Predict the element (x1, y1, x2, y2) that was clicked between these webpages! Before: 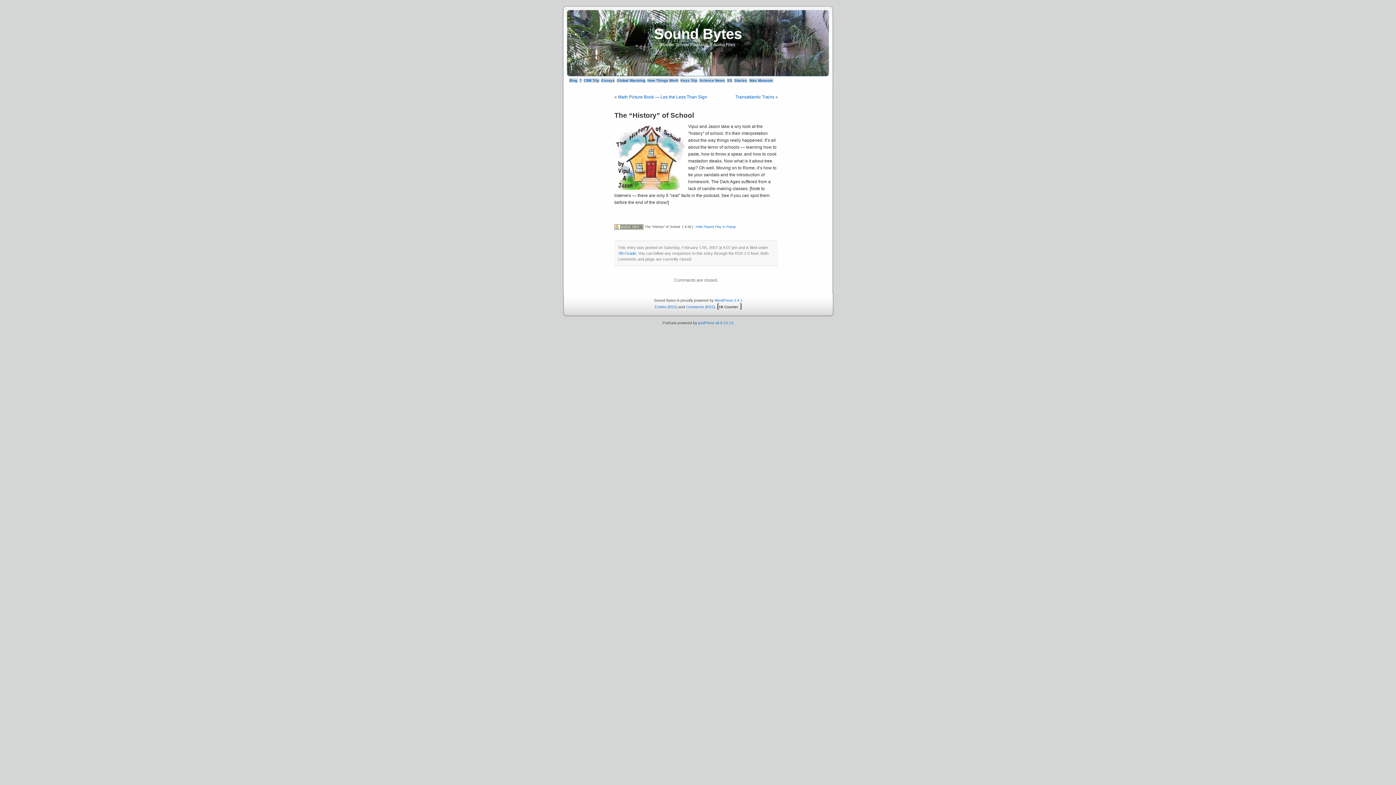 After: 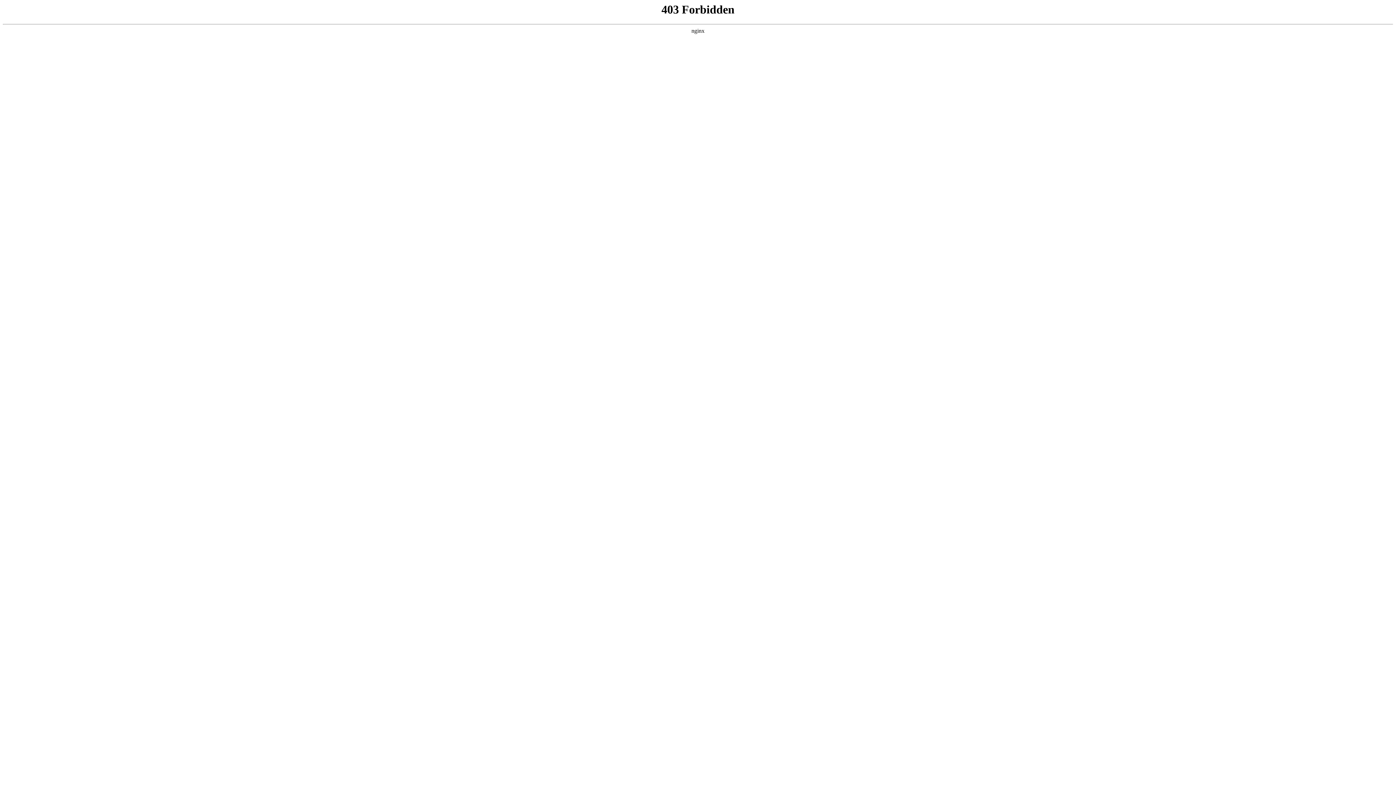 Action: bbox: (698, 320, 733, 324) label: podPress v8.8.10.13